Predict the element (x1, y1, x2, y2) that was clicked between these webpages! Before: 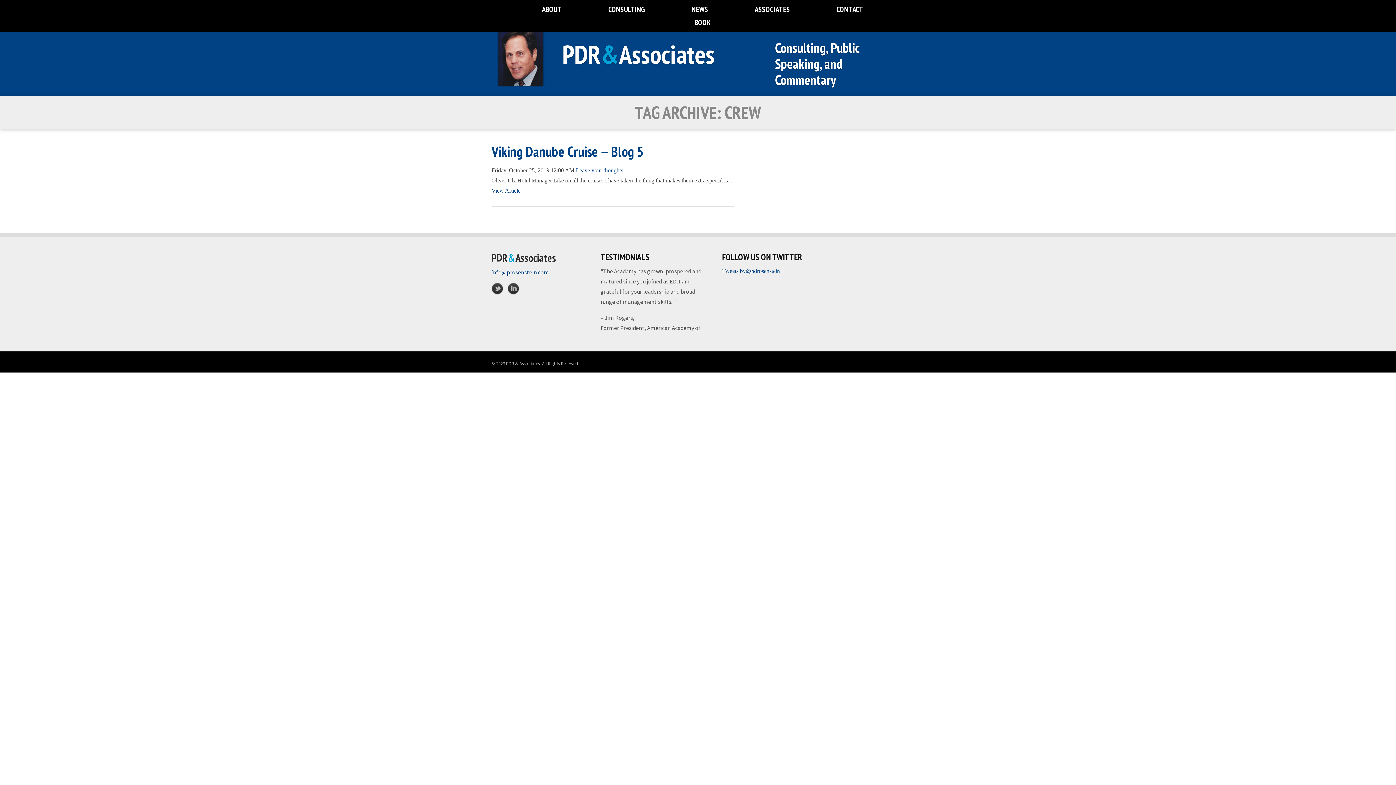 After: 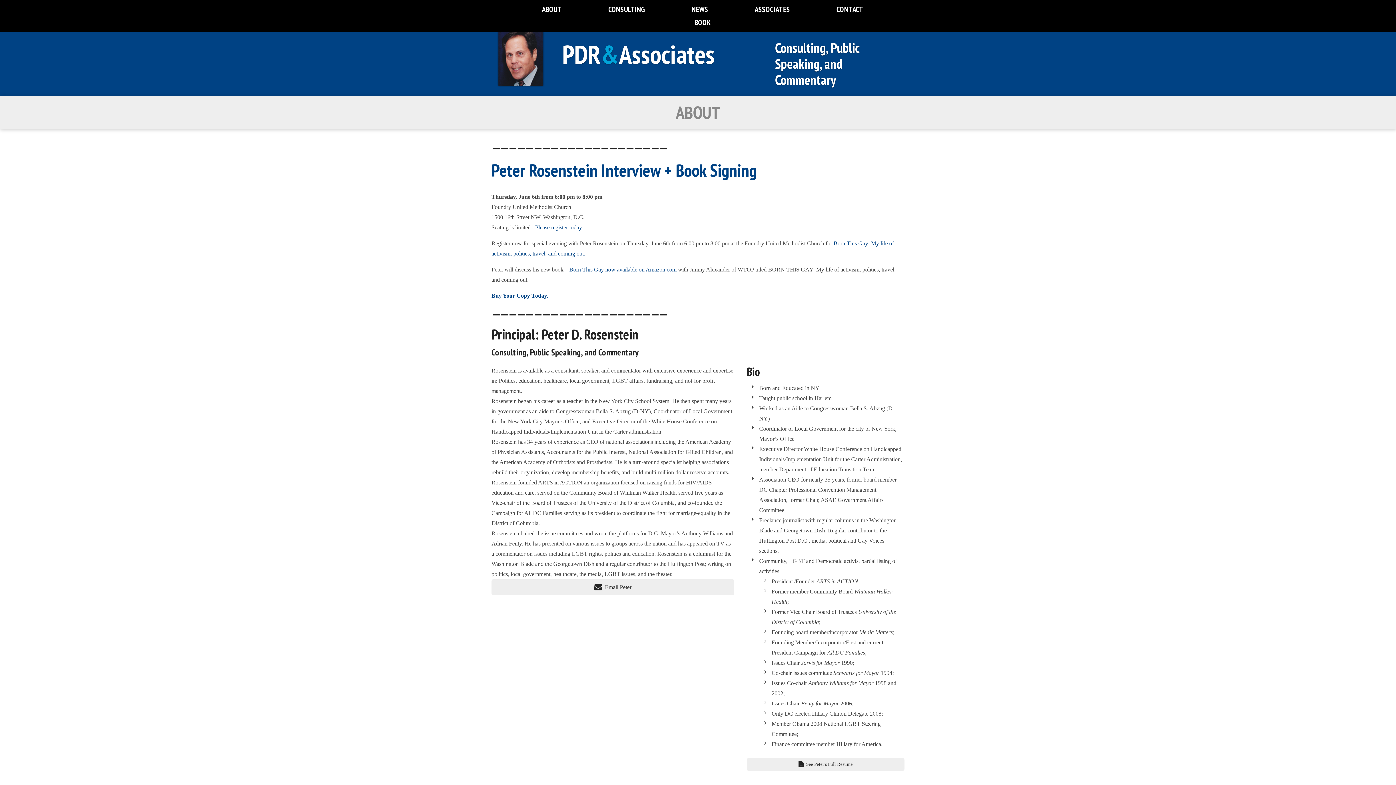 Action: bbox: (491, 251, 556, 264) label: PDR&Associates